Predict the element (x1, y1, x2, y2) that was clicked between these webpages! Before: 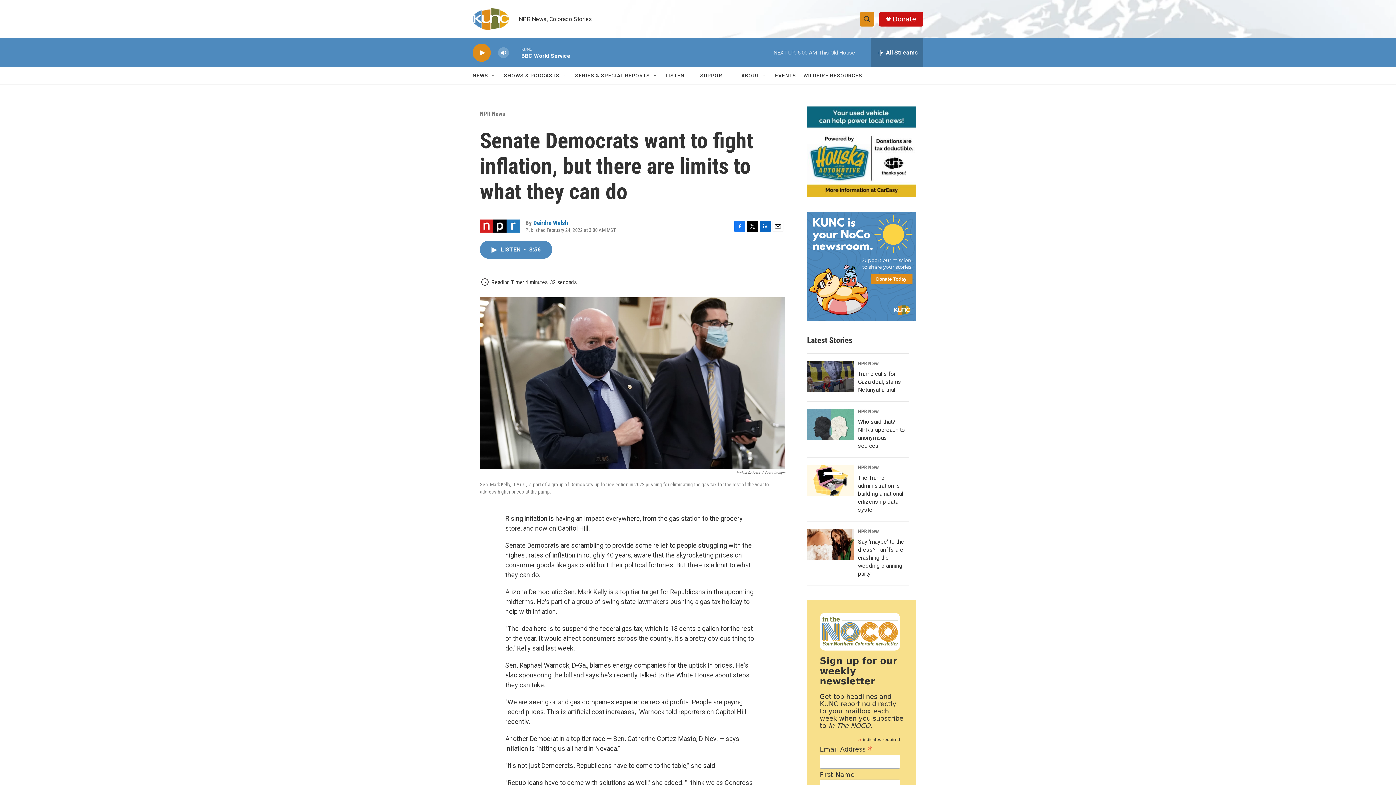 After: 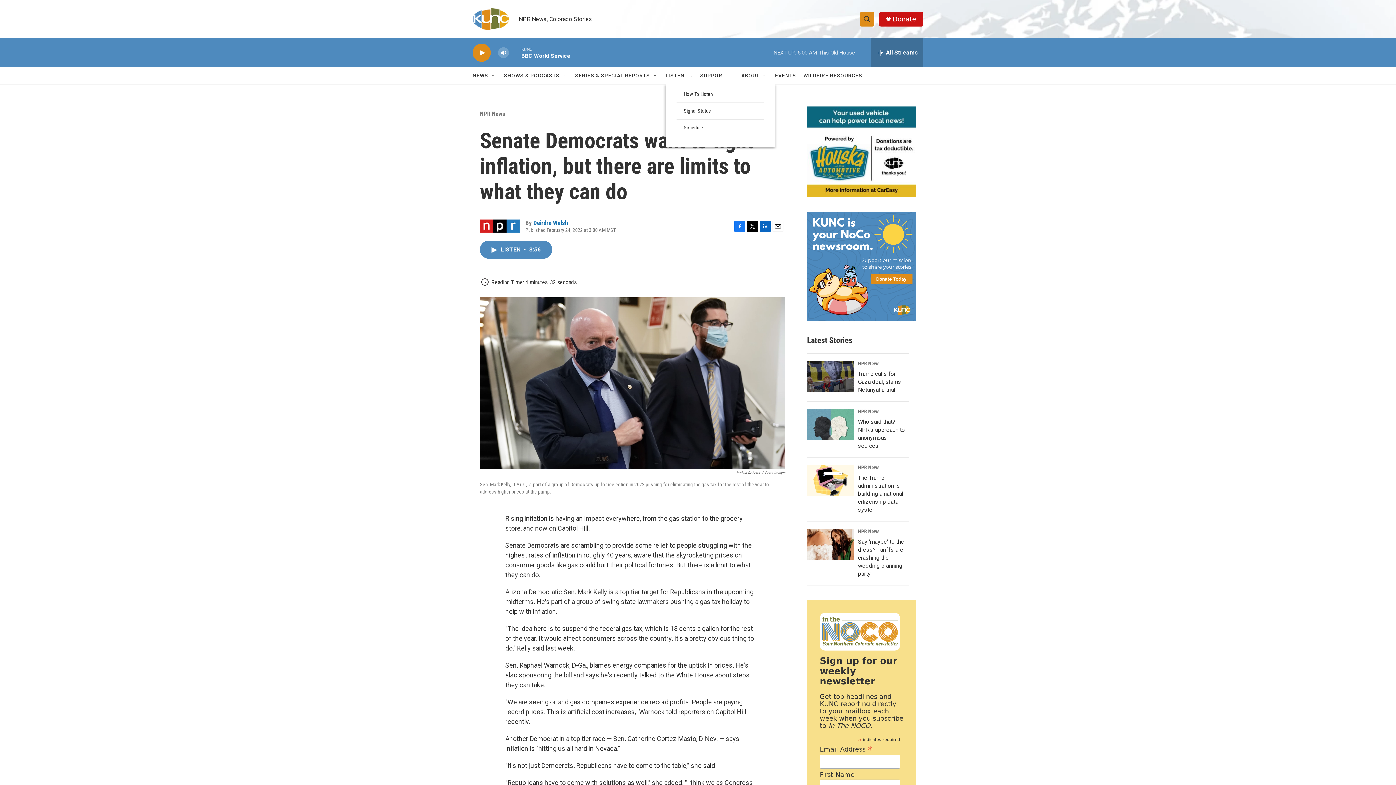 Action: bbox: (687, 72, 693, 78) label: Open Sub Navigation